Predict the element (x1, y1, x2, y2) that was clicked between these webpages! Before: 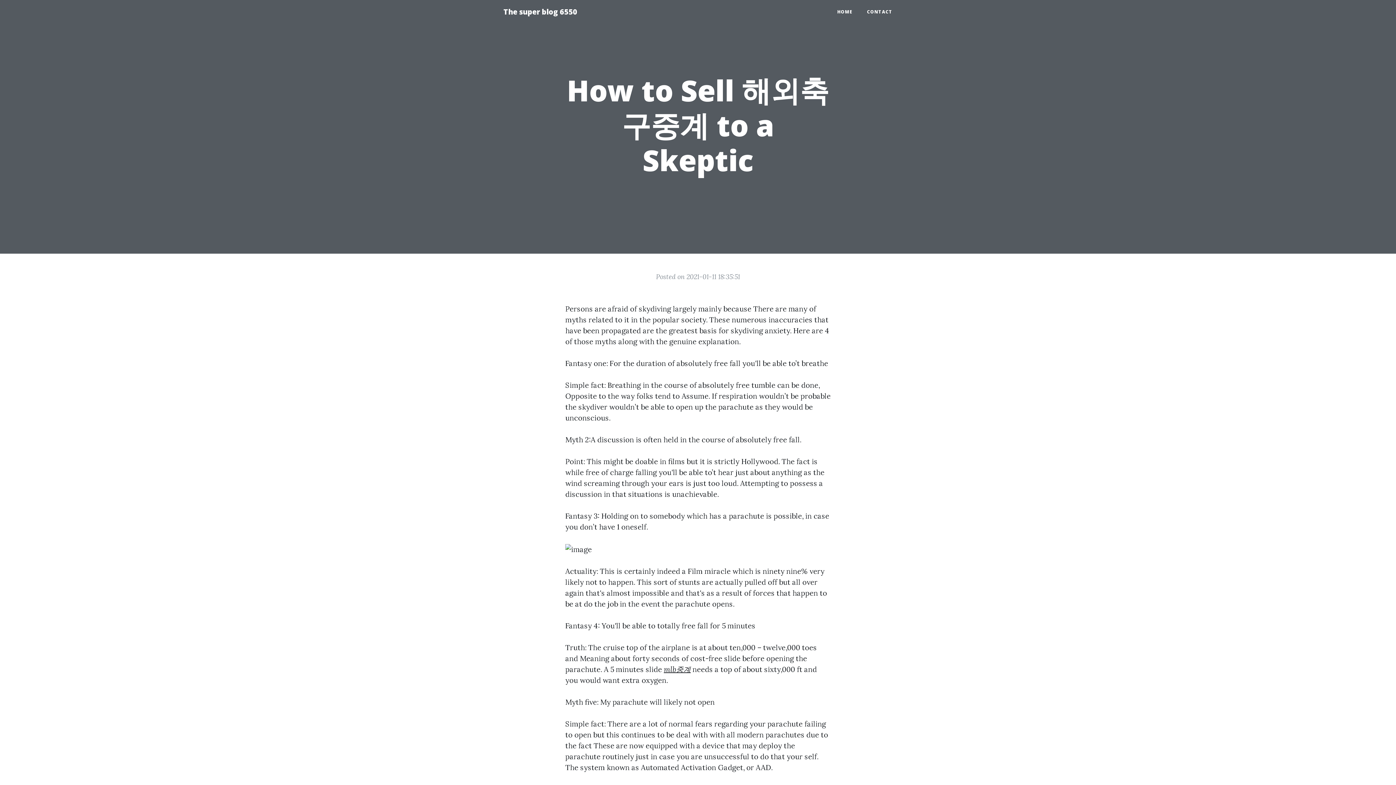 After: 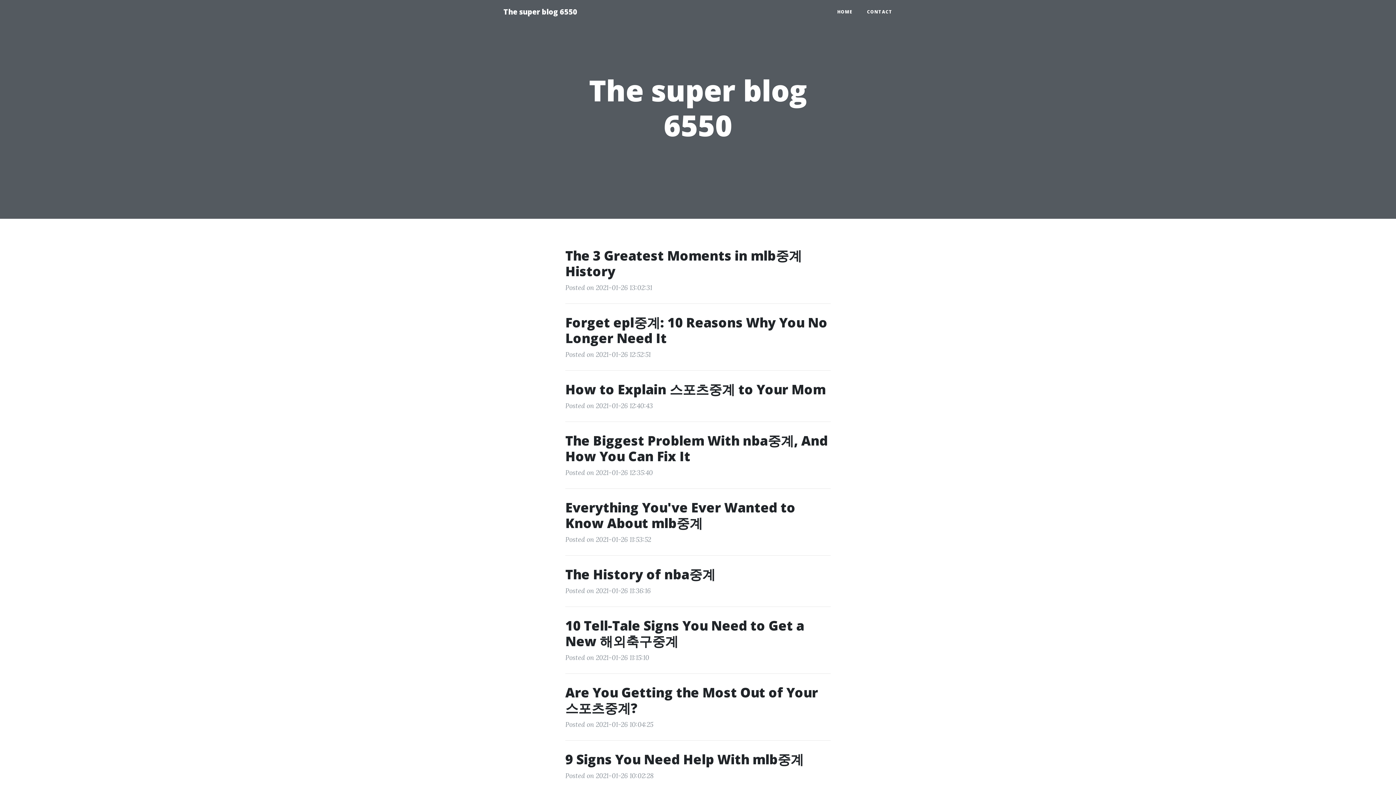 Action: bbox: (496, 2, 584, 21) label: The super blog 6550